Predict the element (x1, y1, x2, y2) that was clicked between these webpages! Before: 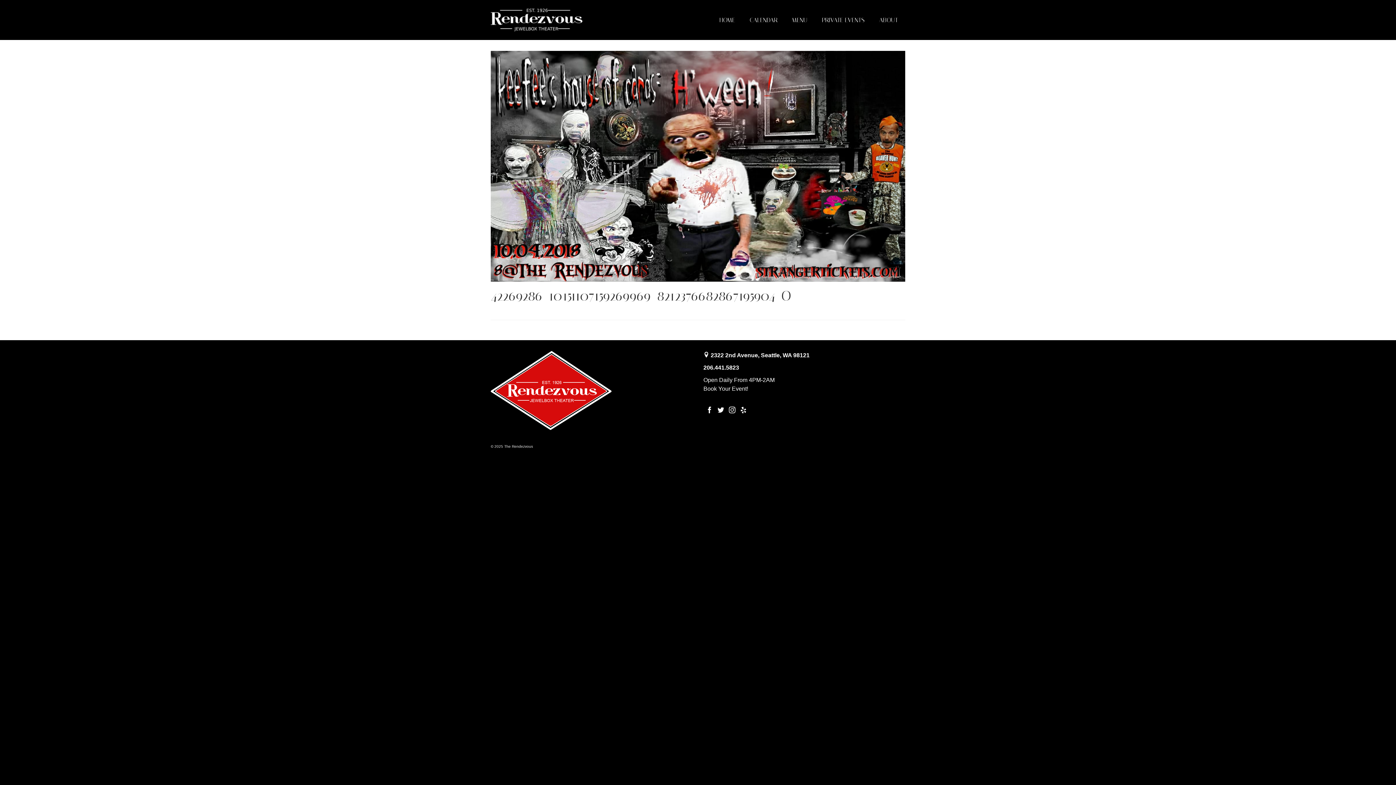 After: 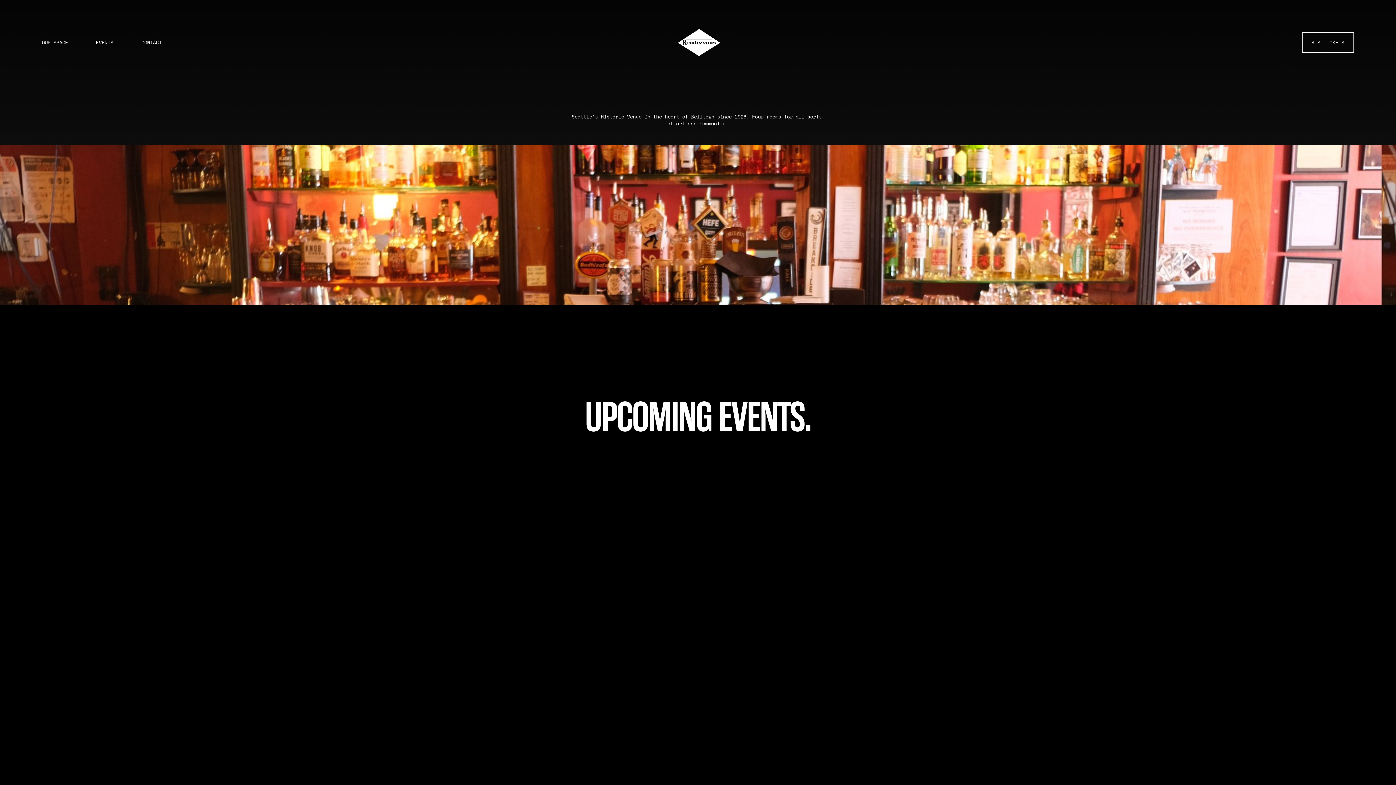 Action: label: HOME bbox: (712, 0, 742, 40)